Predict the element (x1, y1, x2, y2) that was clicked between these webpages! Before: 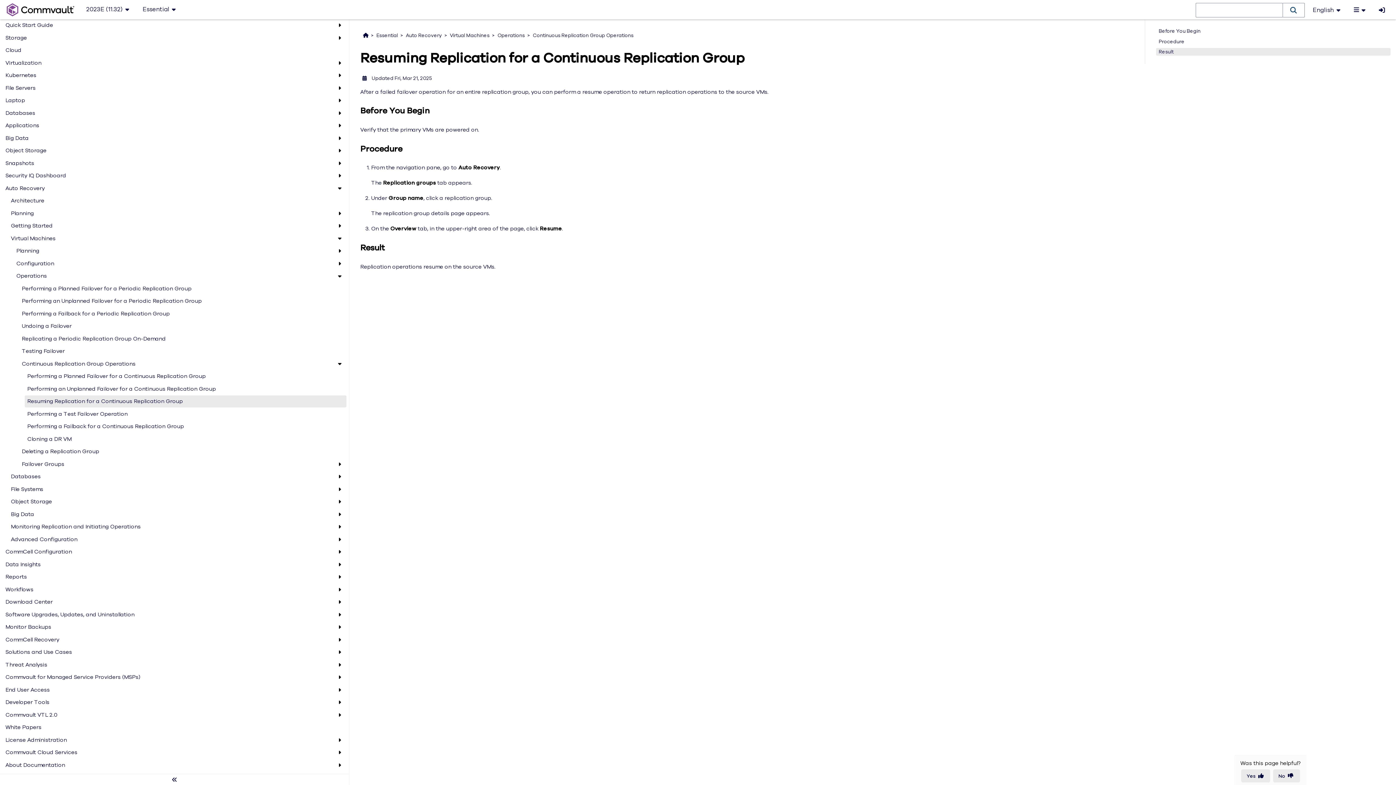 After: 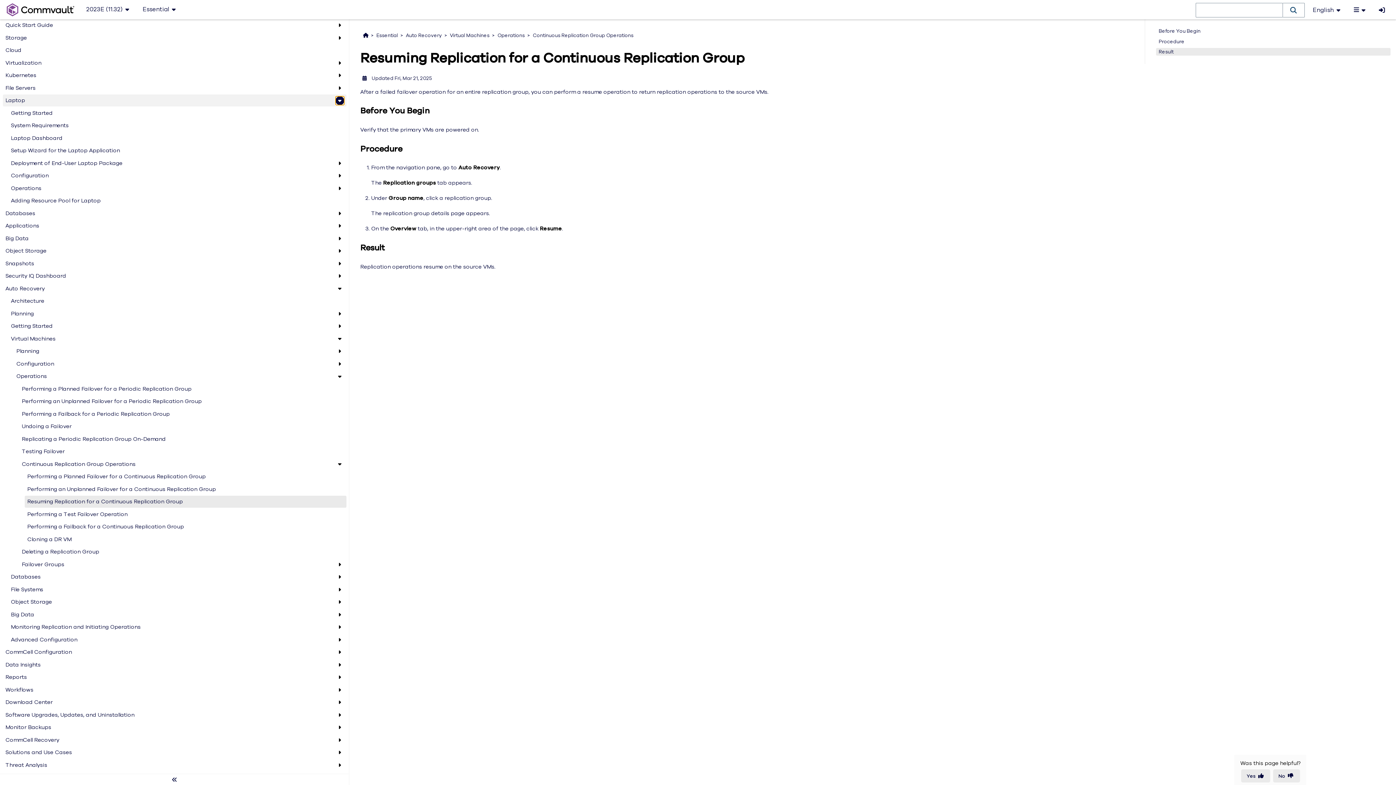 Action: bbox: (335, 111, 344, 120)